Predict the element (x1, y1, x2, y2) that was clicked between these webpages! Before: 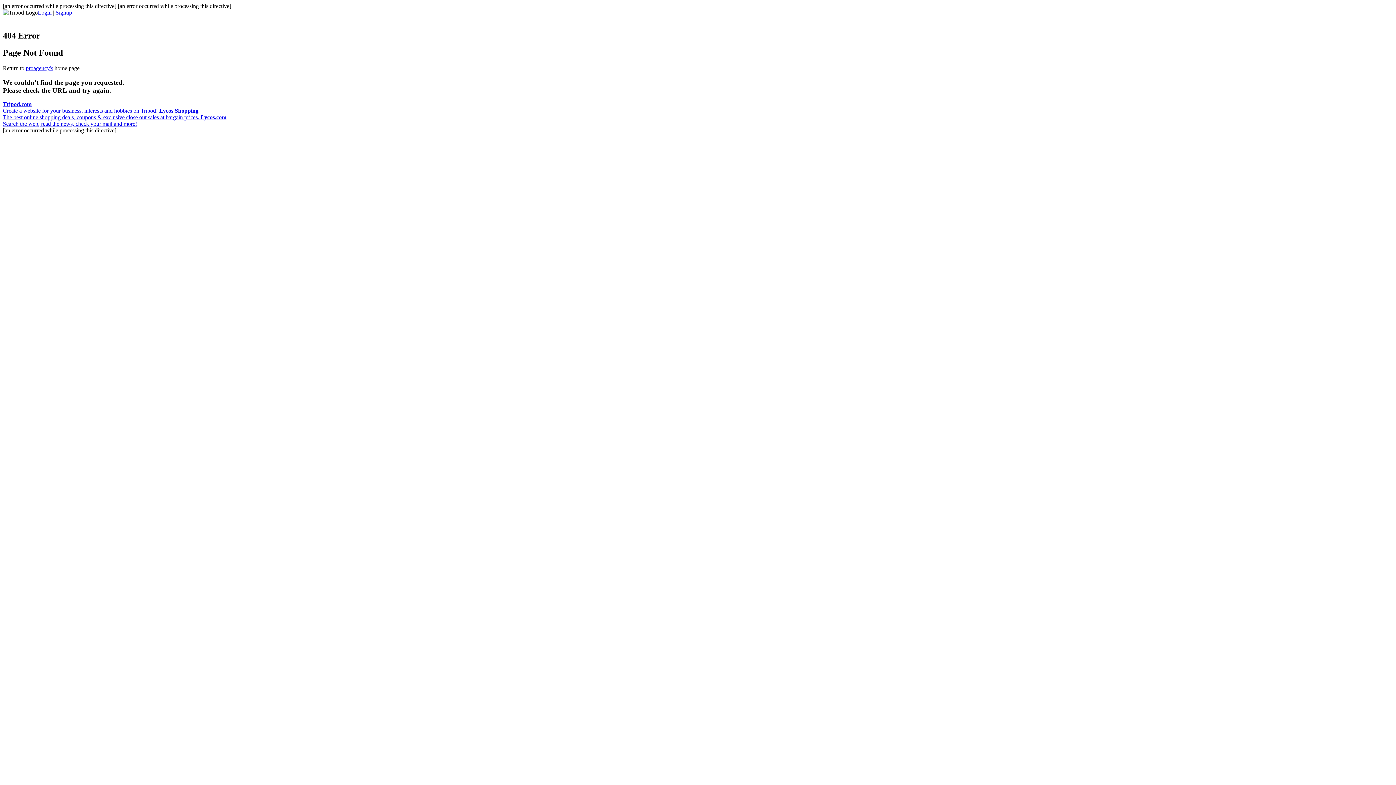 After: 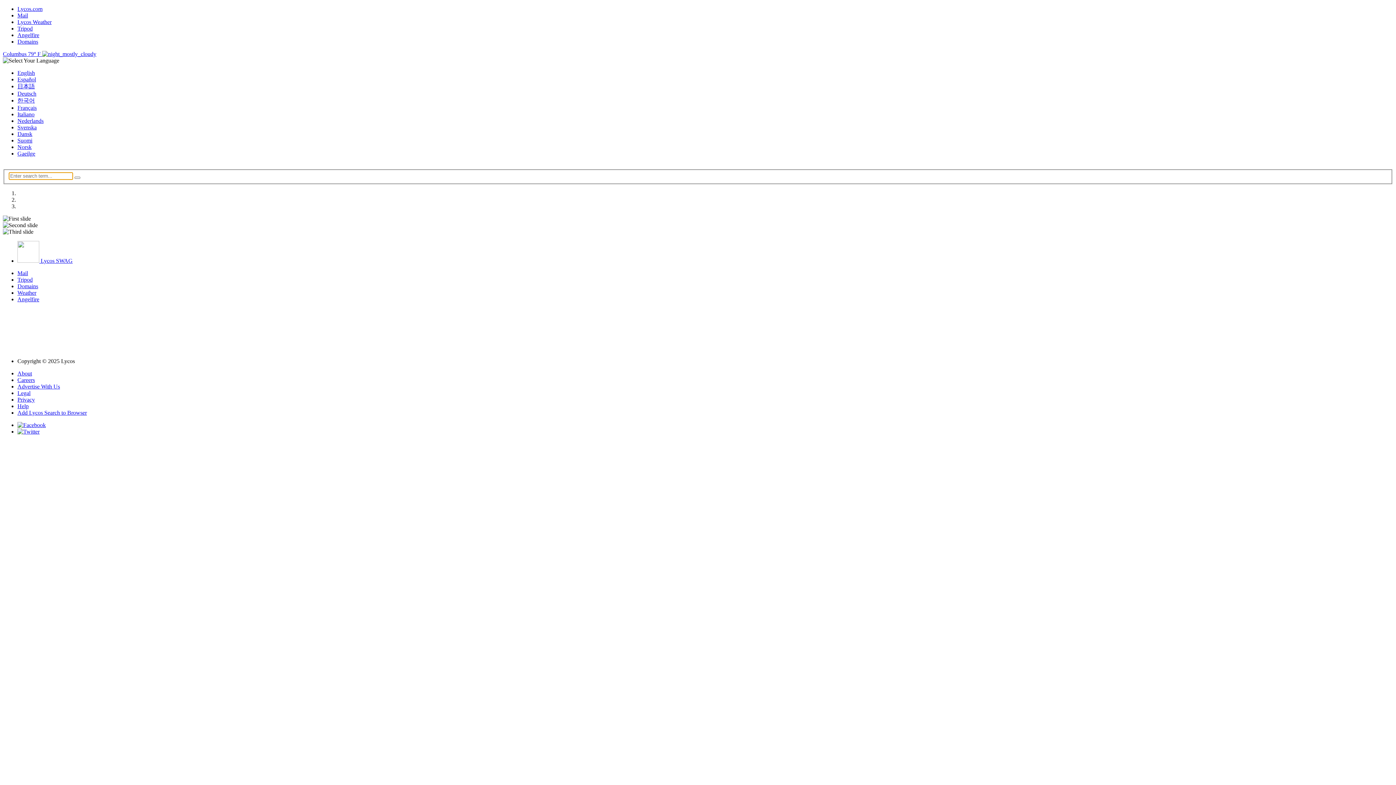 Action: label: Lycos.com
Search the web, read the news, check your mail and more! bbox: (2, 114, 226, 127)